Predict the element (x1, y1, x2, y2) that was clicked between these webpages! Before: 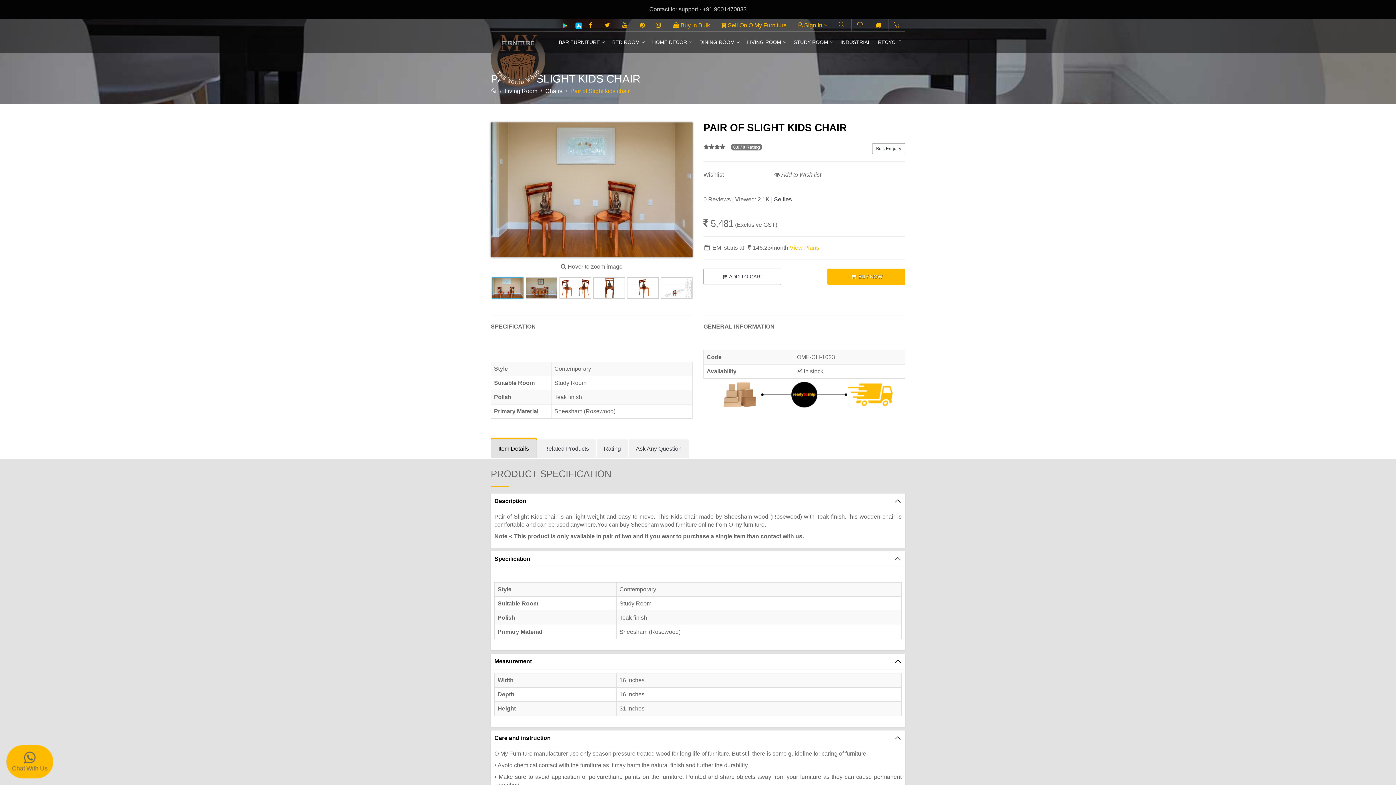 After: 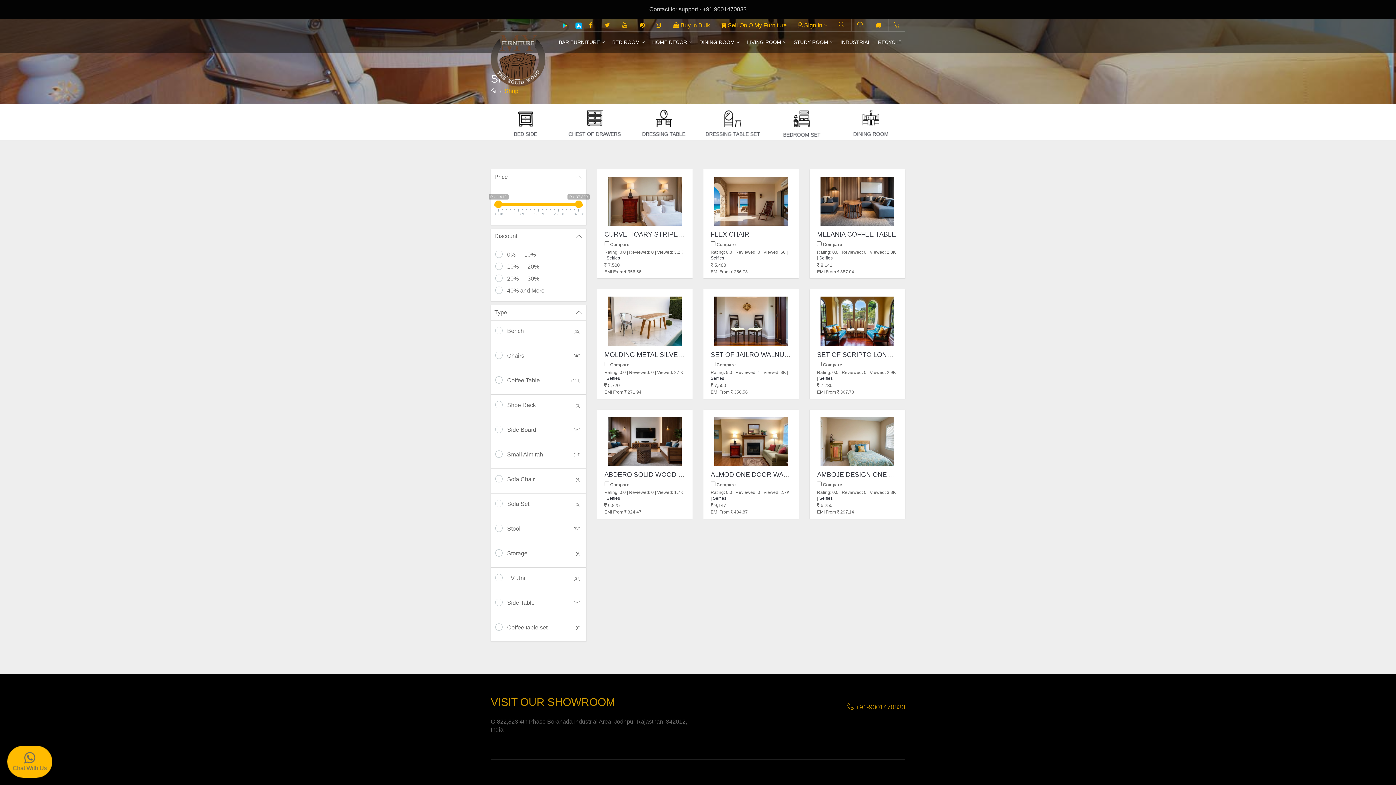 Action: bbox: (504, 88, 537, 94) label: Living Room